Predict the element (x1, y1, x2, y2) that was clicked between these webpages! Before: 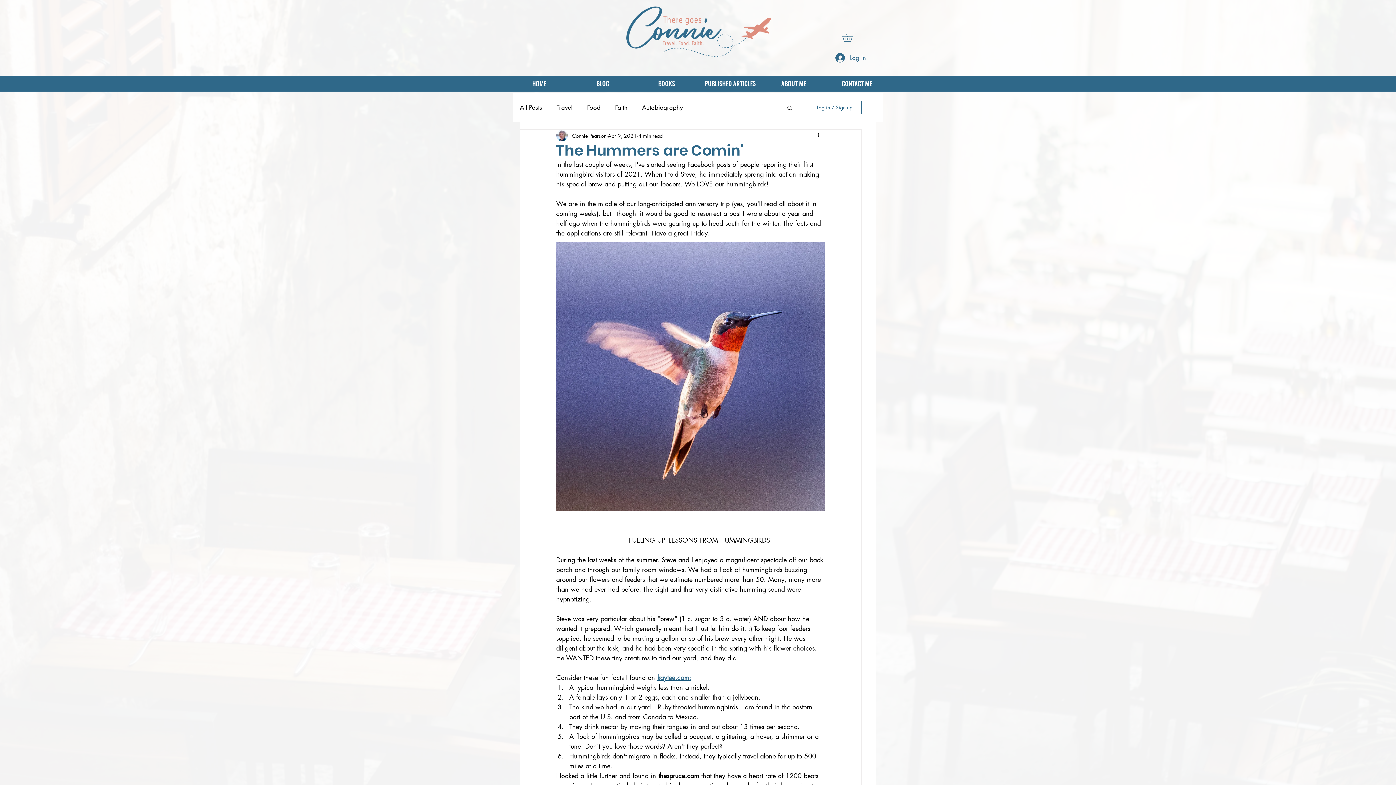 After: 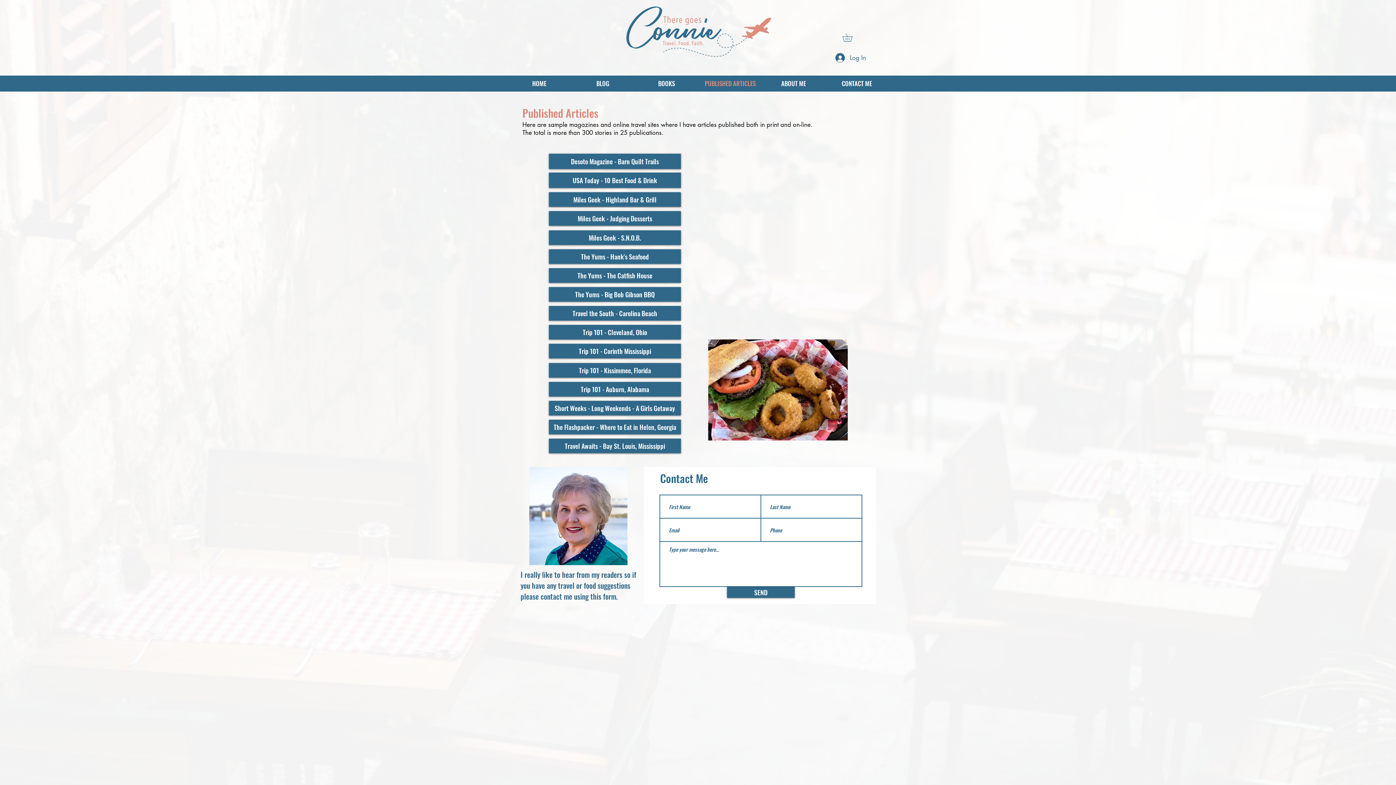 Action: bbox: (698, 75, 762, 91) label: PUBLISHED ARTICLES